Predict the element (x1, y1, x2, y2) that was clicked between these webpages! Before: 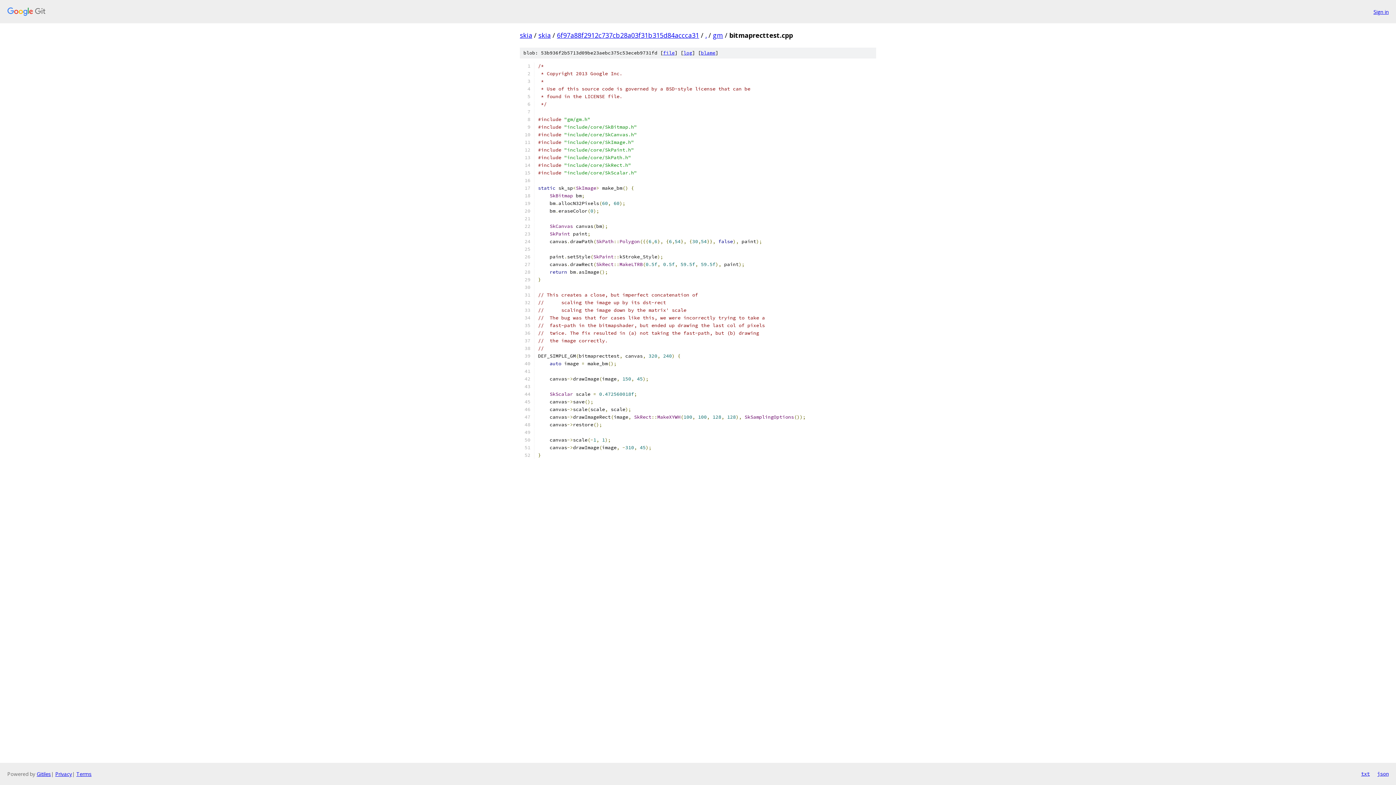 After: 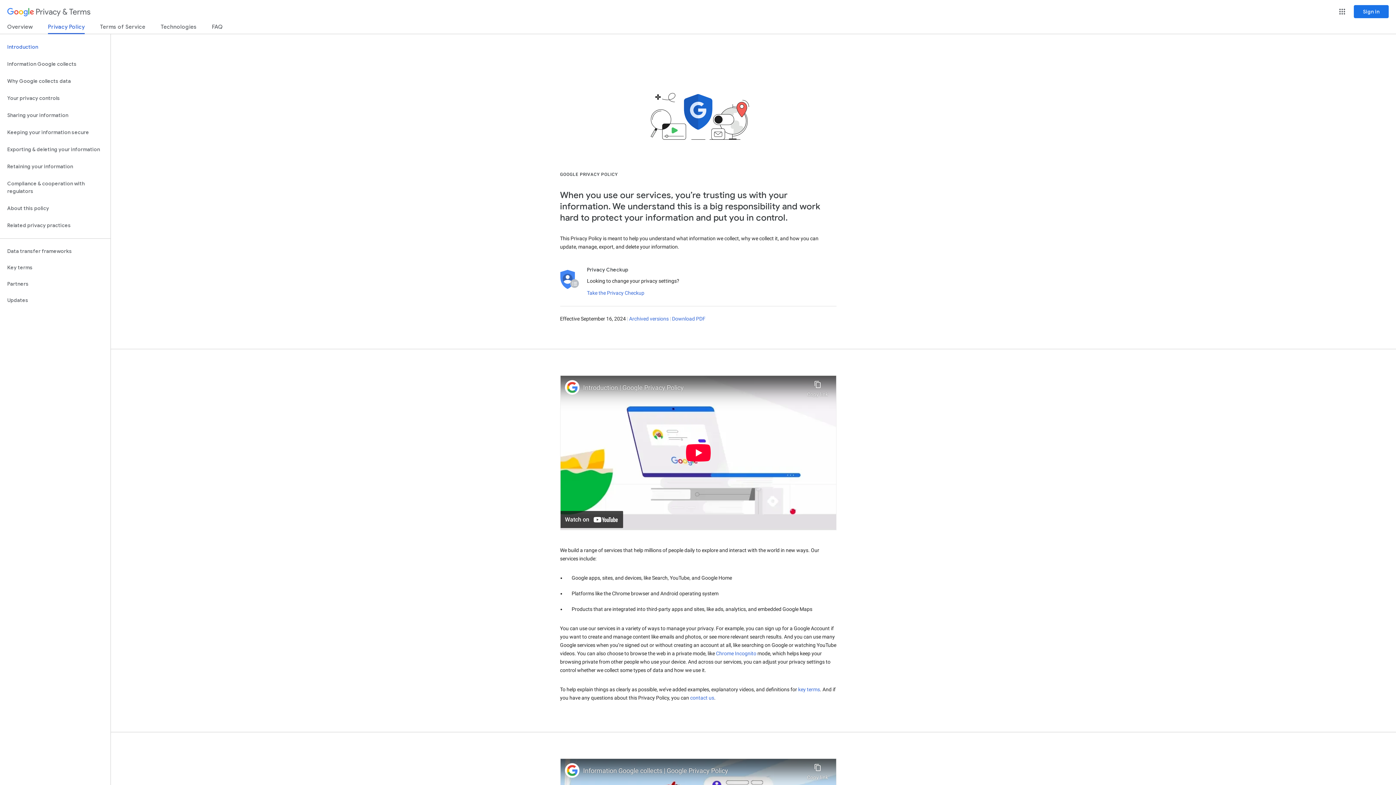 Action: bbox: (55, 770, 72, 777) label: Privacy